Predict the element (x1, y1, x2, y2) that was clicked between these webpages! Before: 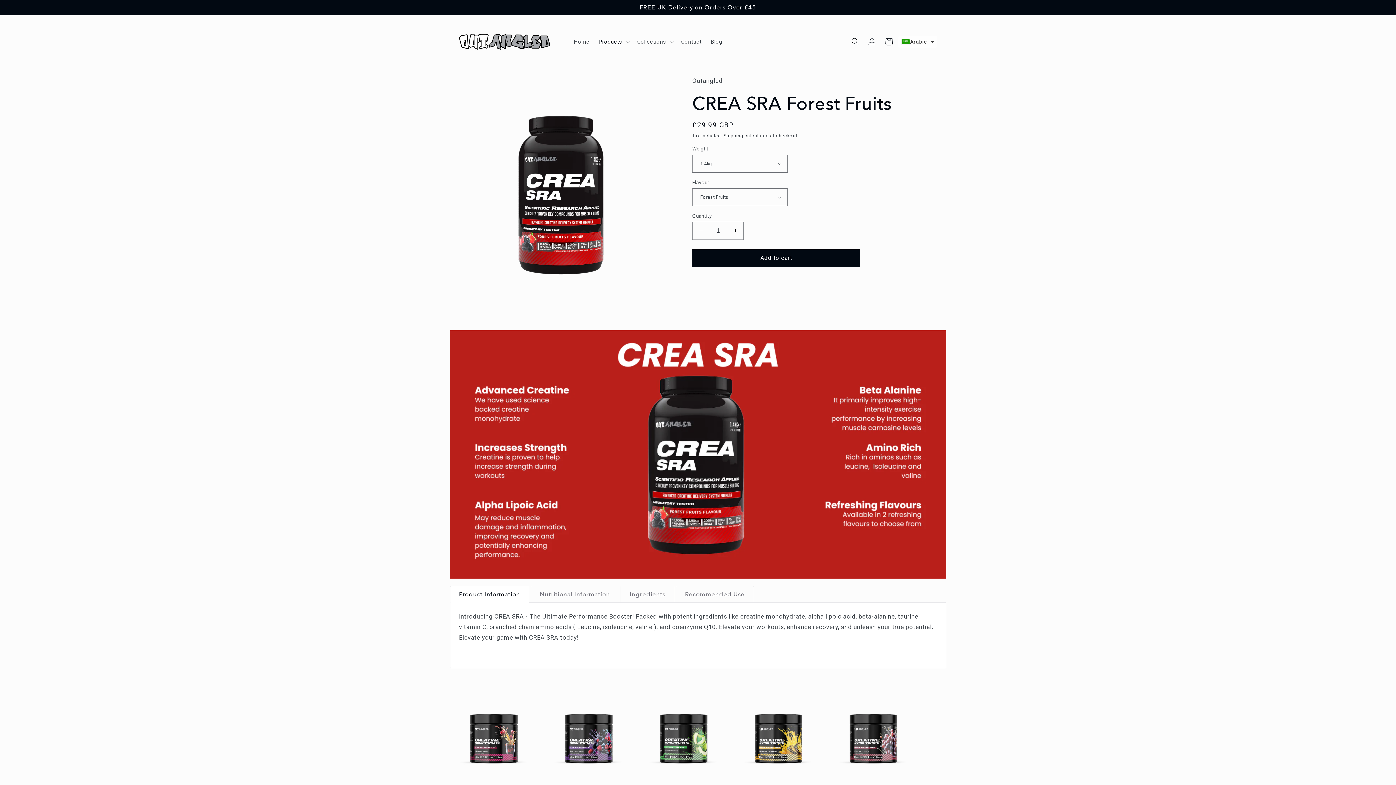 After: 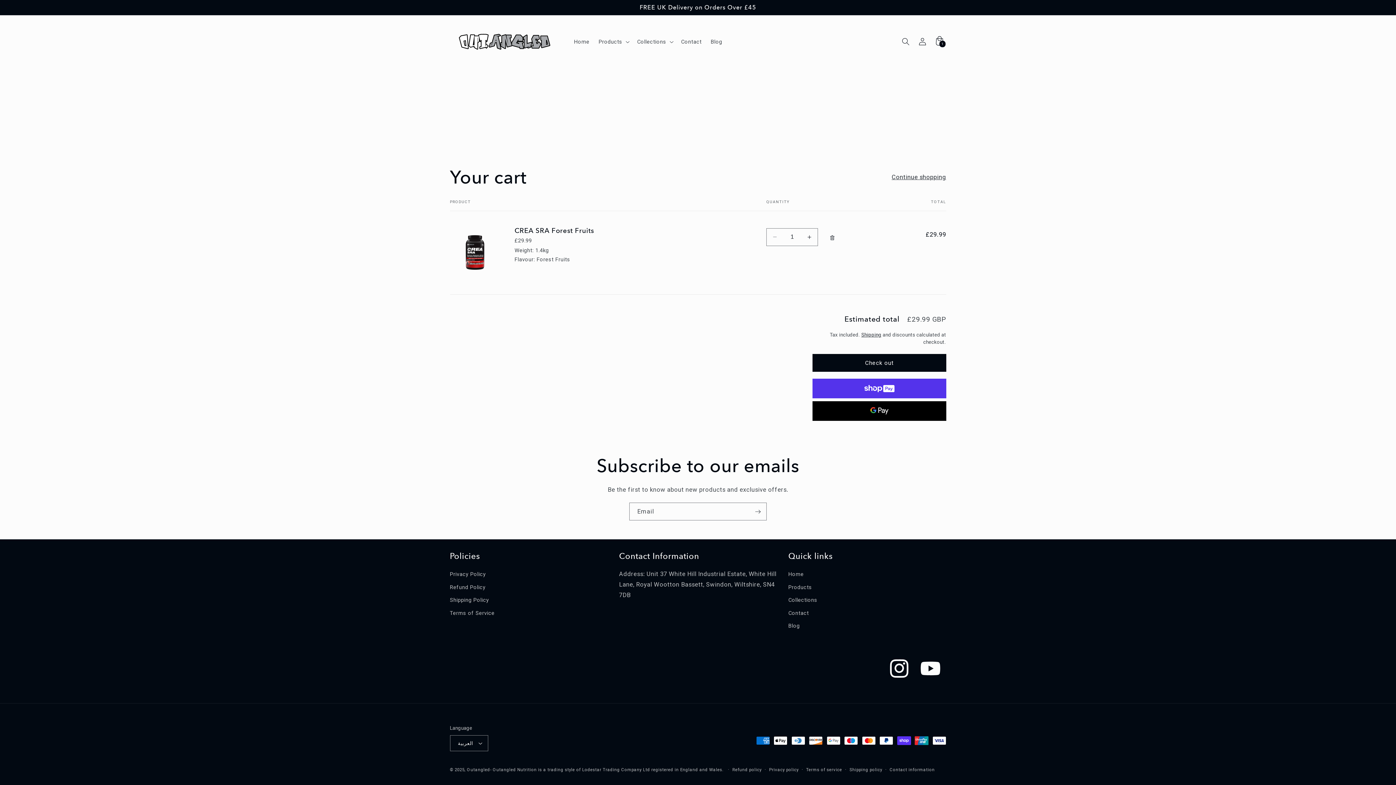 Action: bbox: (692, 249, 860, 267) label: Add to cart